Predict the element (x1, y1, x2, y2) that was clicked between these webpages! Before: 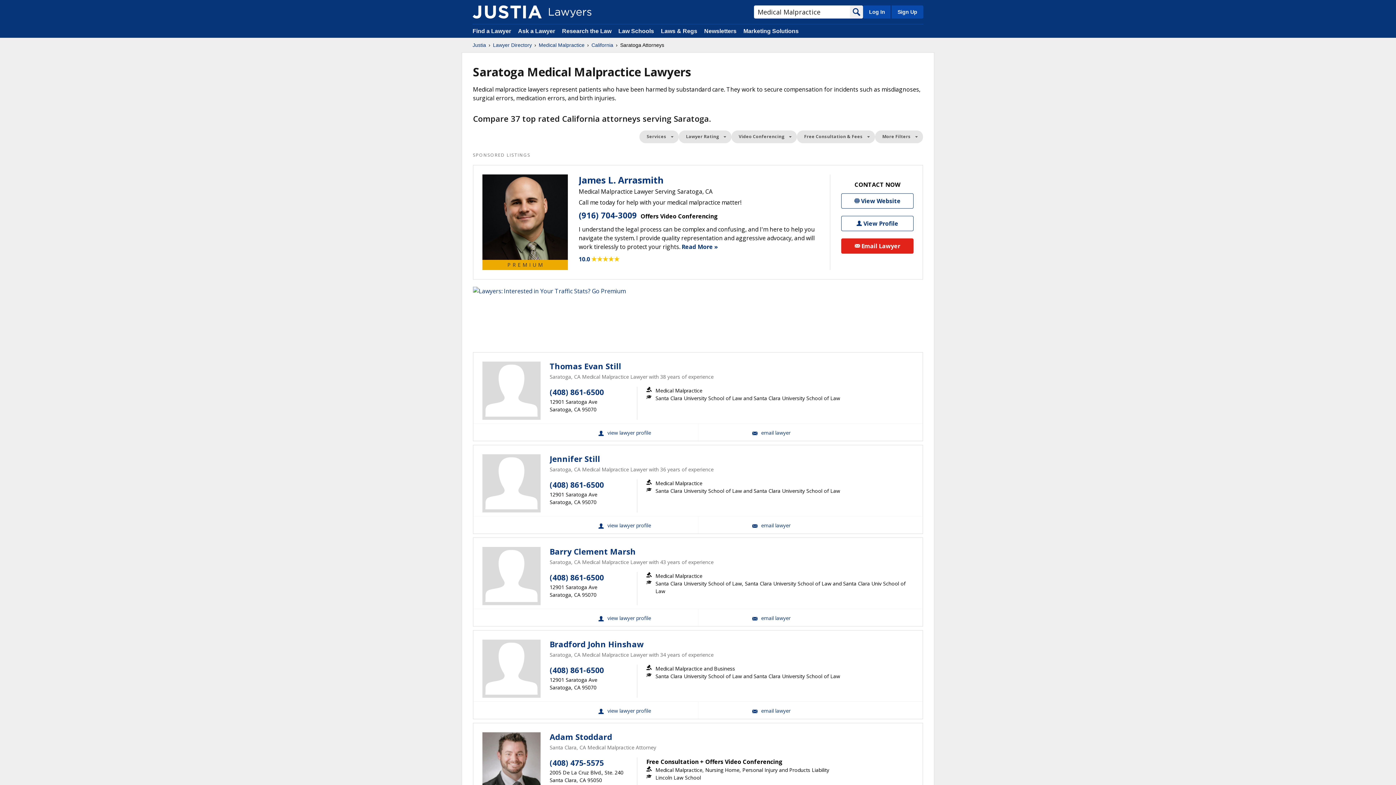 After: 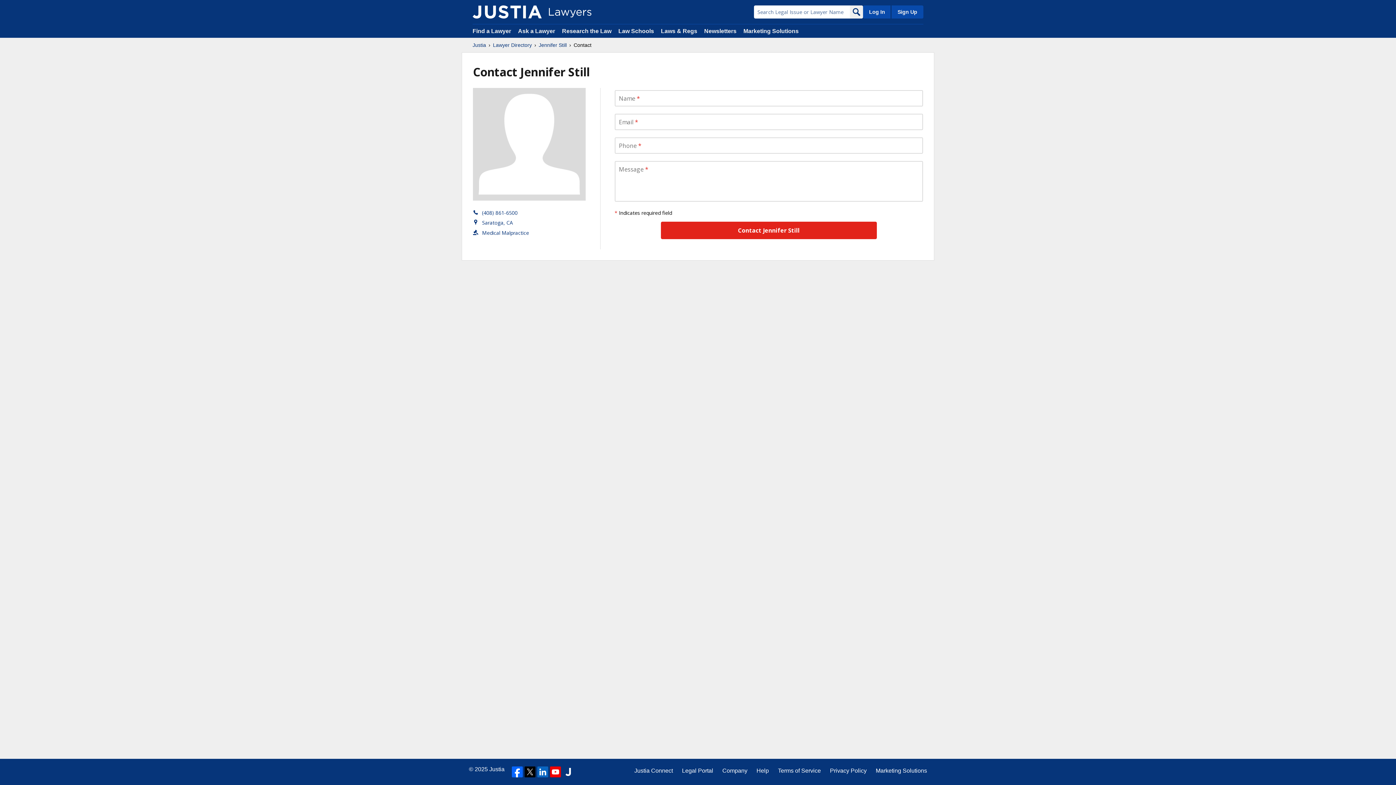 Action: label: Email Jennifer Still bbox: (698, 516, 844, 533)